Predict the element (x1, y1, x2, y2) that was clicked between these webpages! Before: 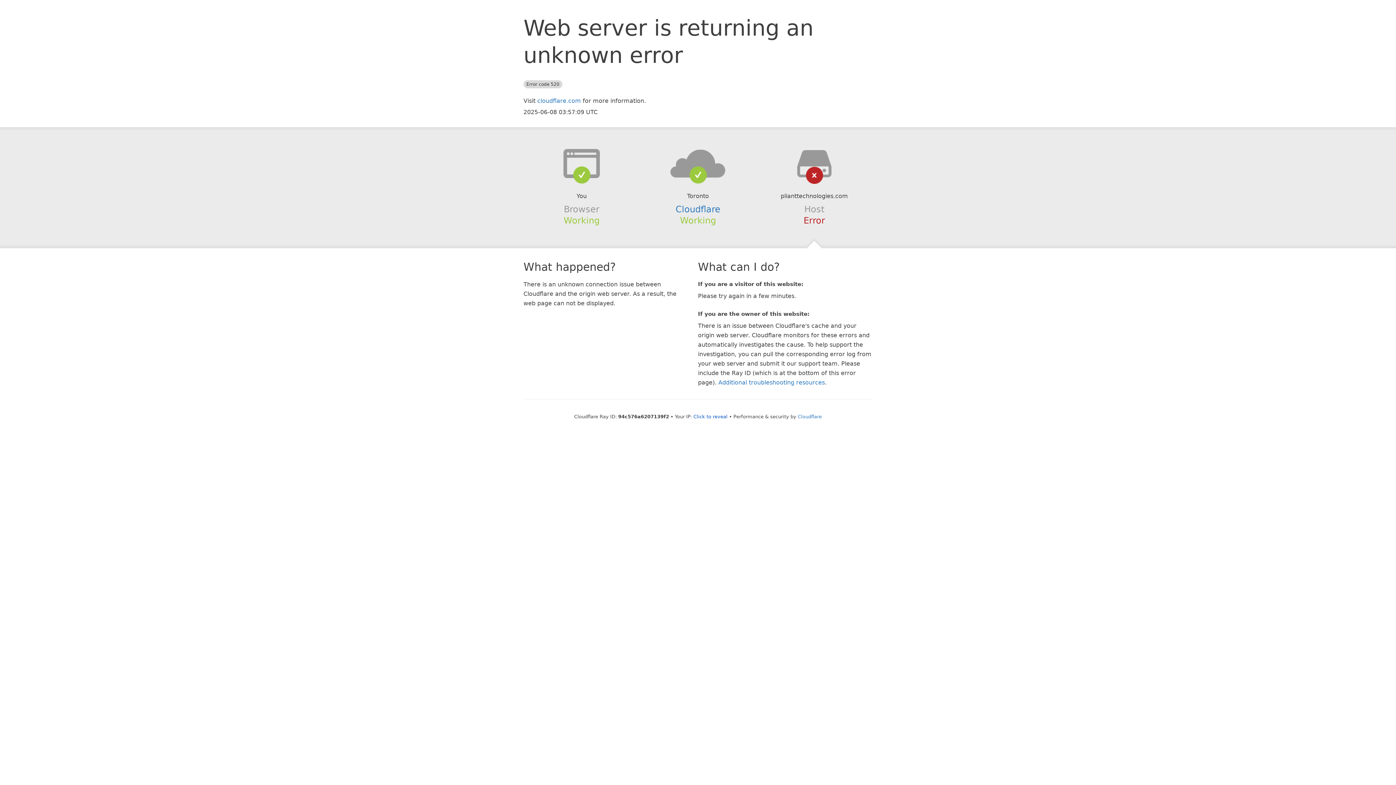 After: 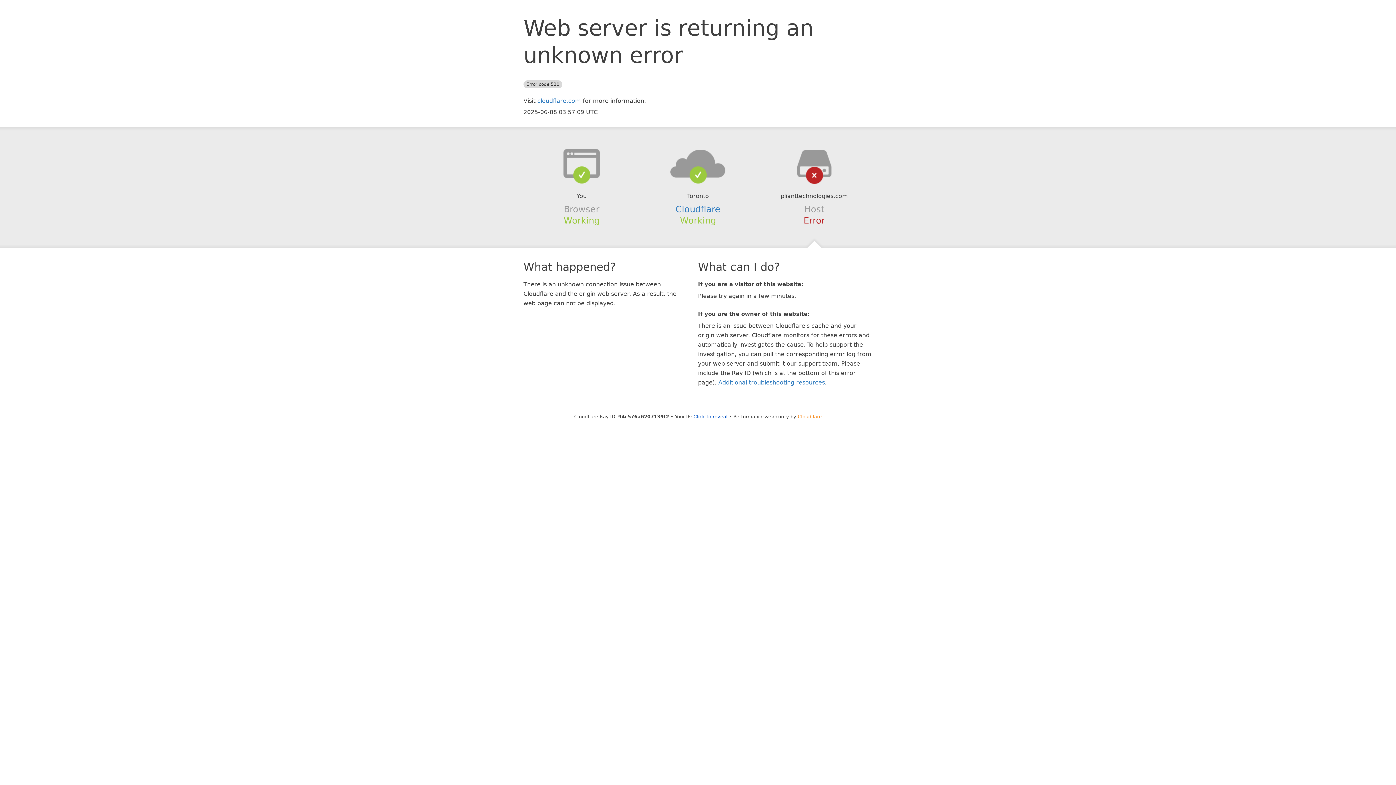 Action: label: Cloudflare bbox: (798, 414, 822, 419)